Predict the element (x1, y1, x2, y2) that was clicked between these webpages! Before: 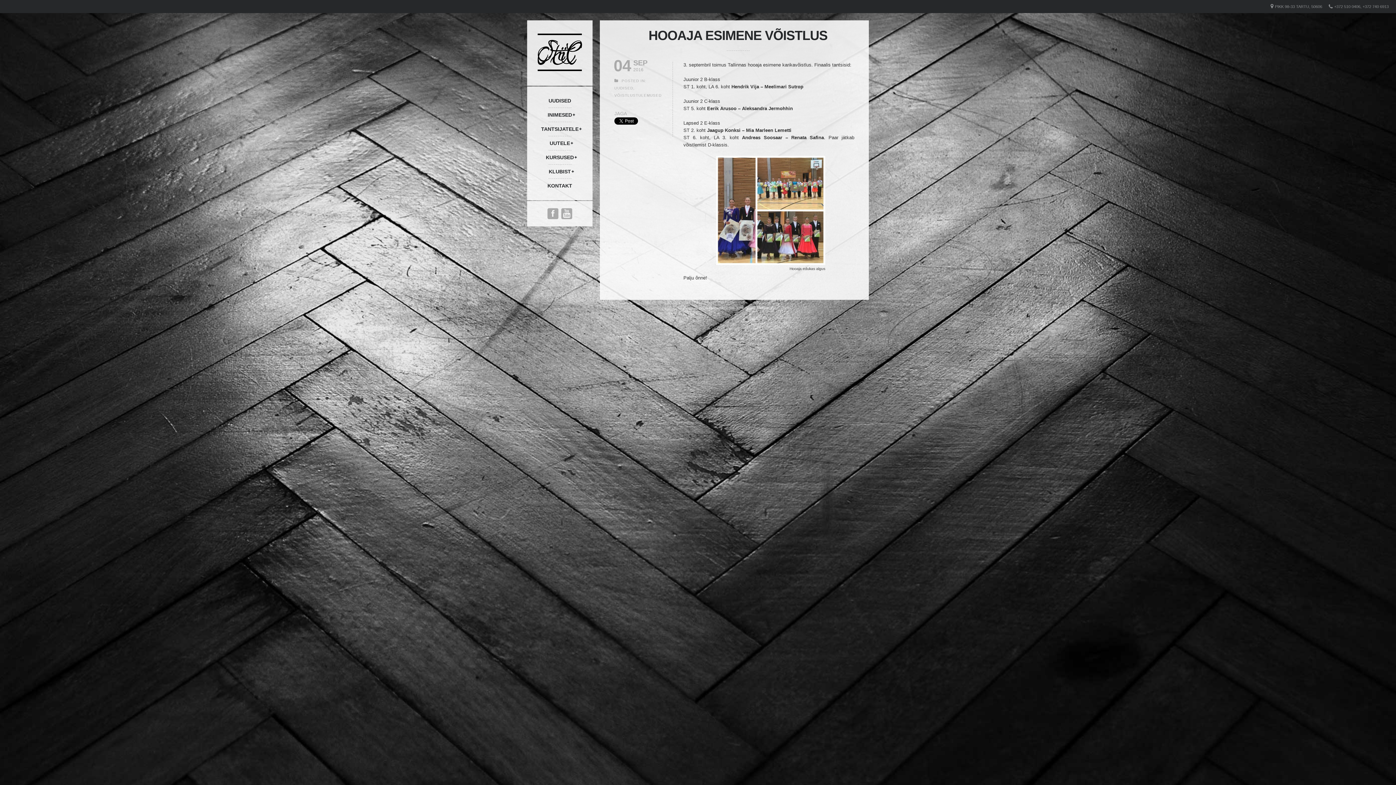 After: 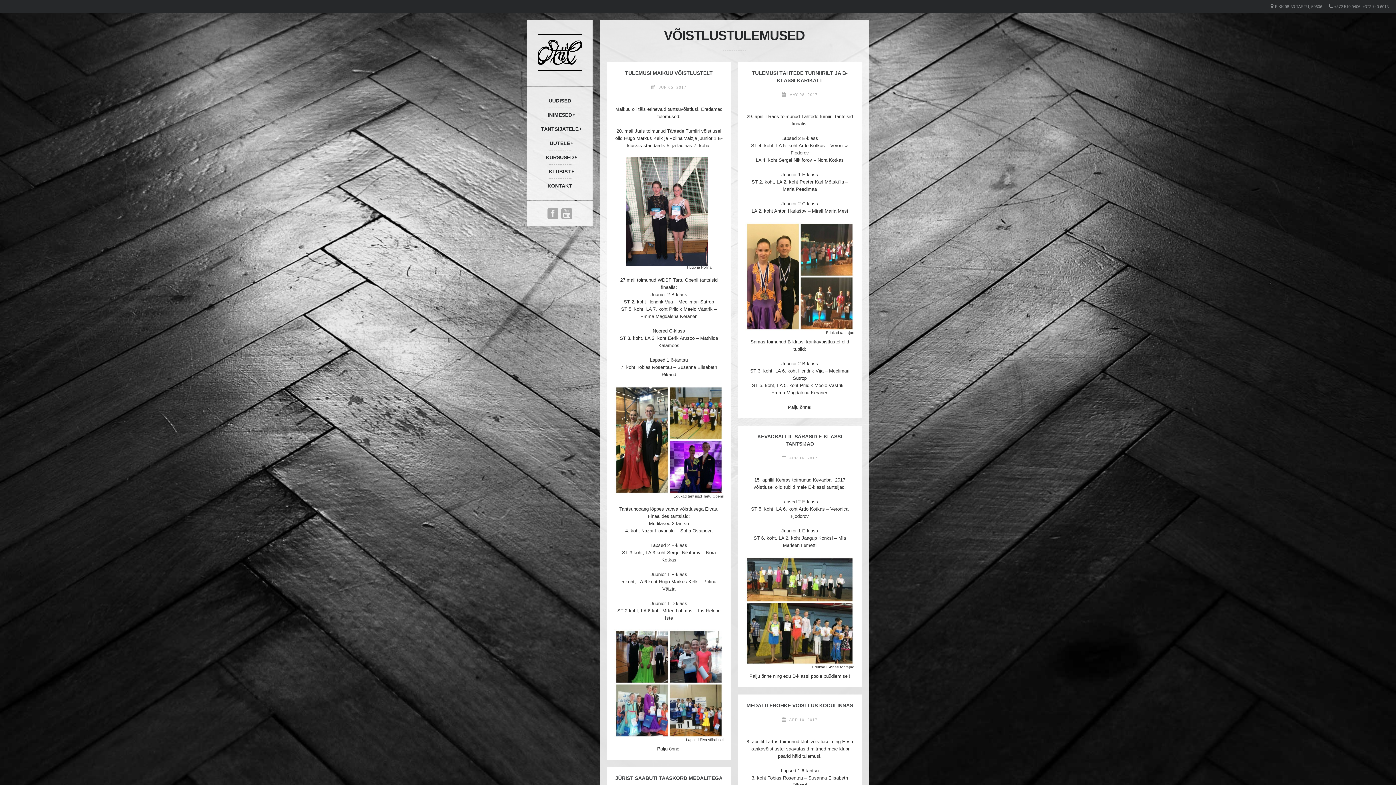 Action: bbox: (614, 93, 661, 97) label: VÕISTLUSTULEMUSED